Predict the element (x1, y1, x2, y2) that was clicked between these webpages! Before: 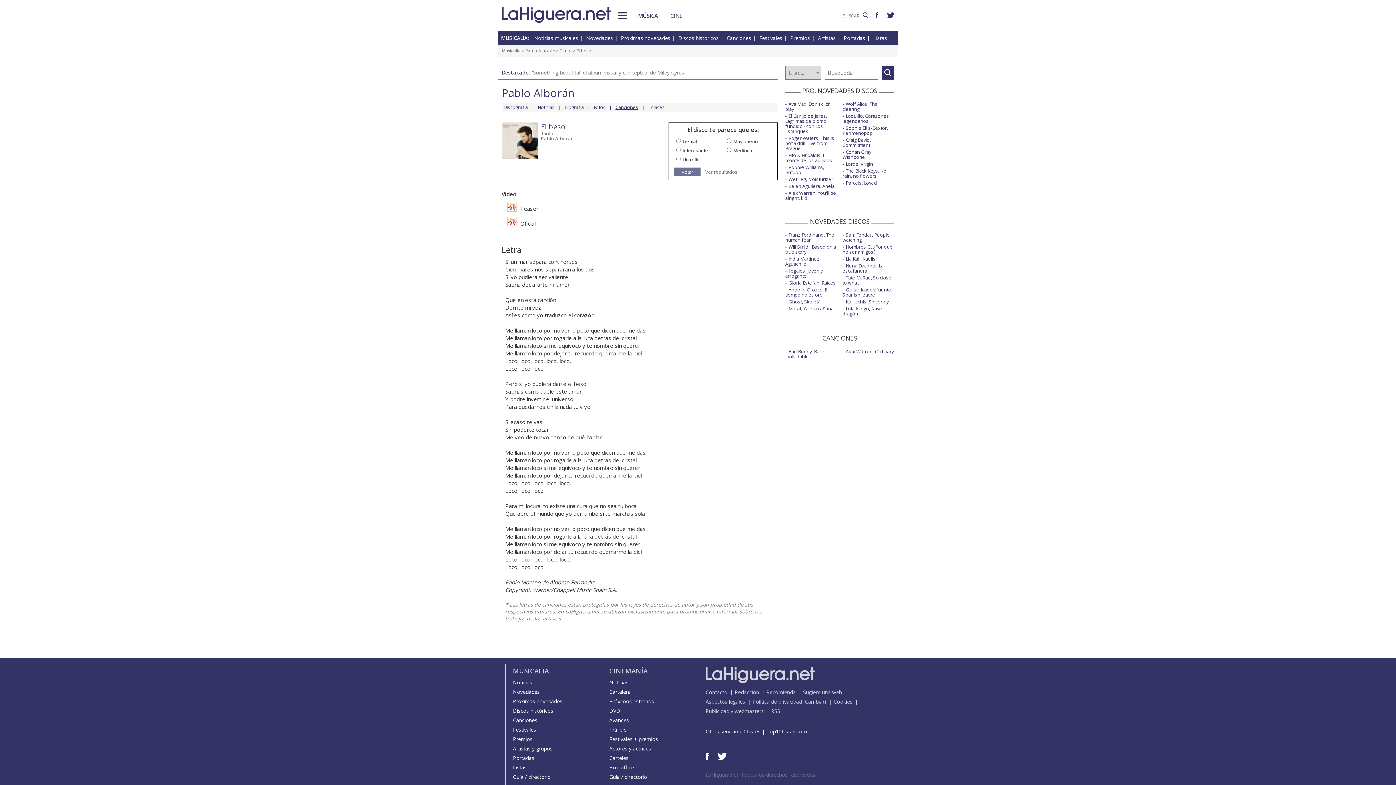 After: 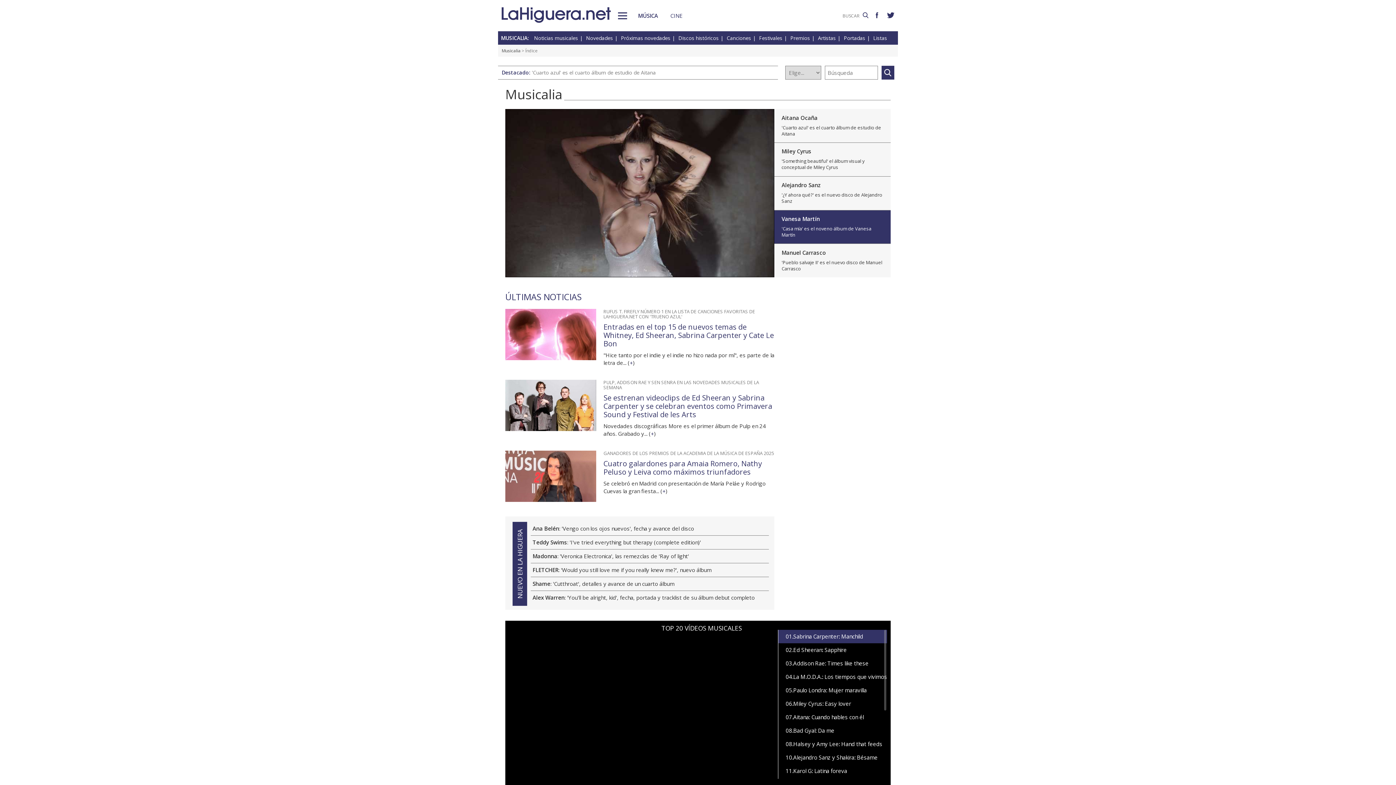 Action: bbox: (513, 667, 549, 675) label: MUSICALIA